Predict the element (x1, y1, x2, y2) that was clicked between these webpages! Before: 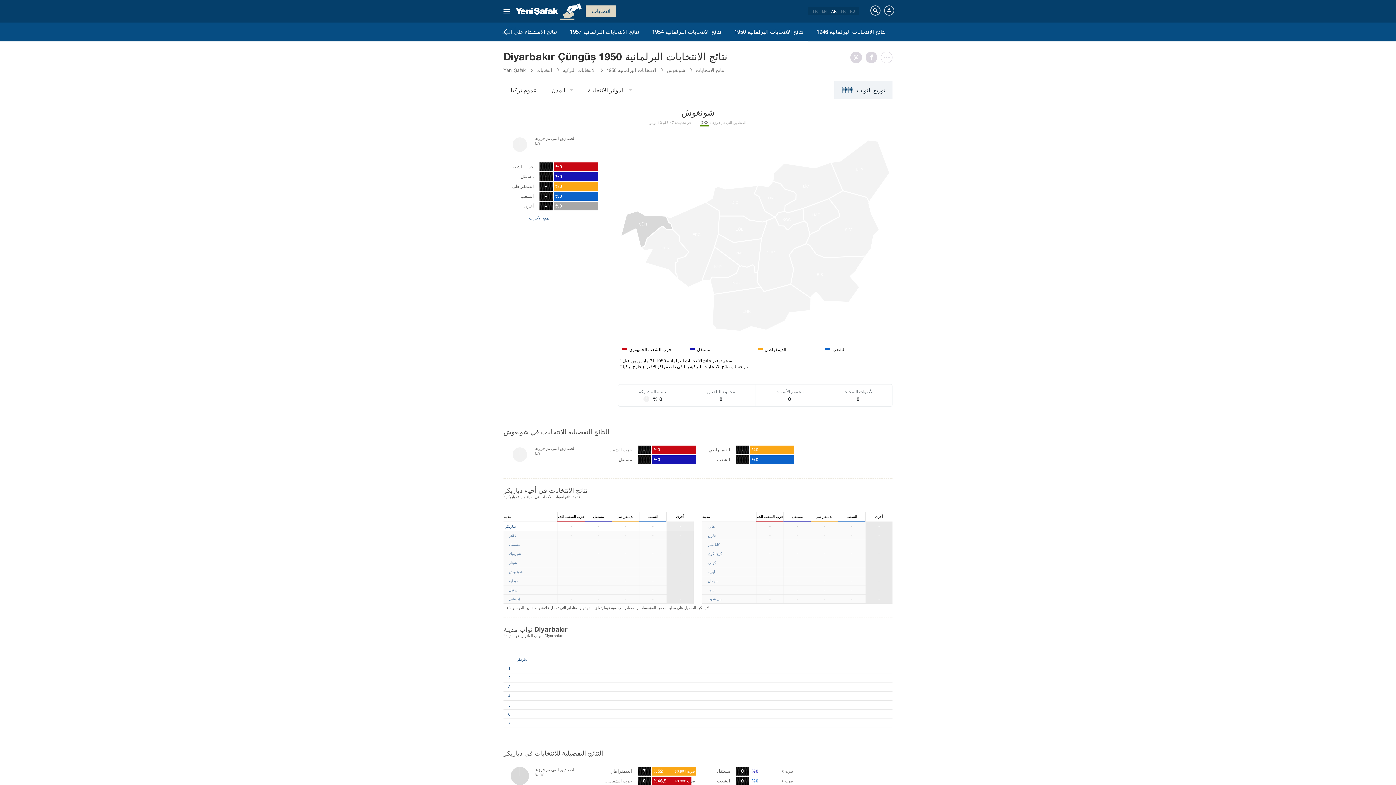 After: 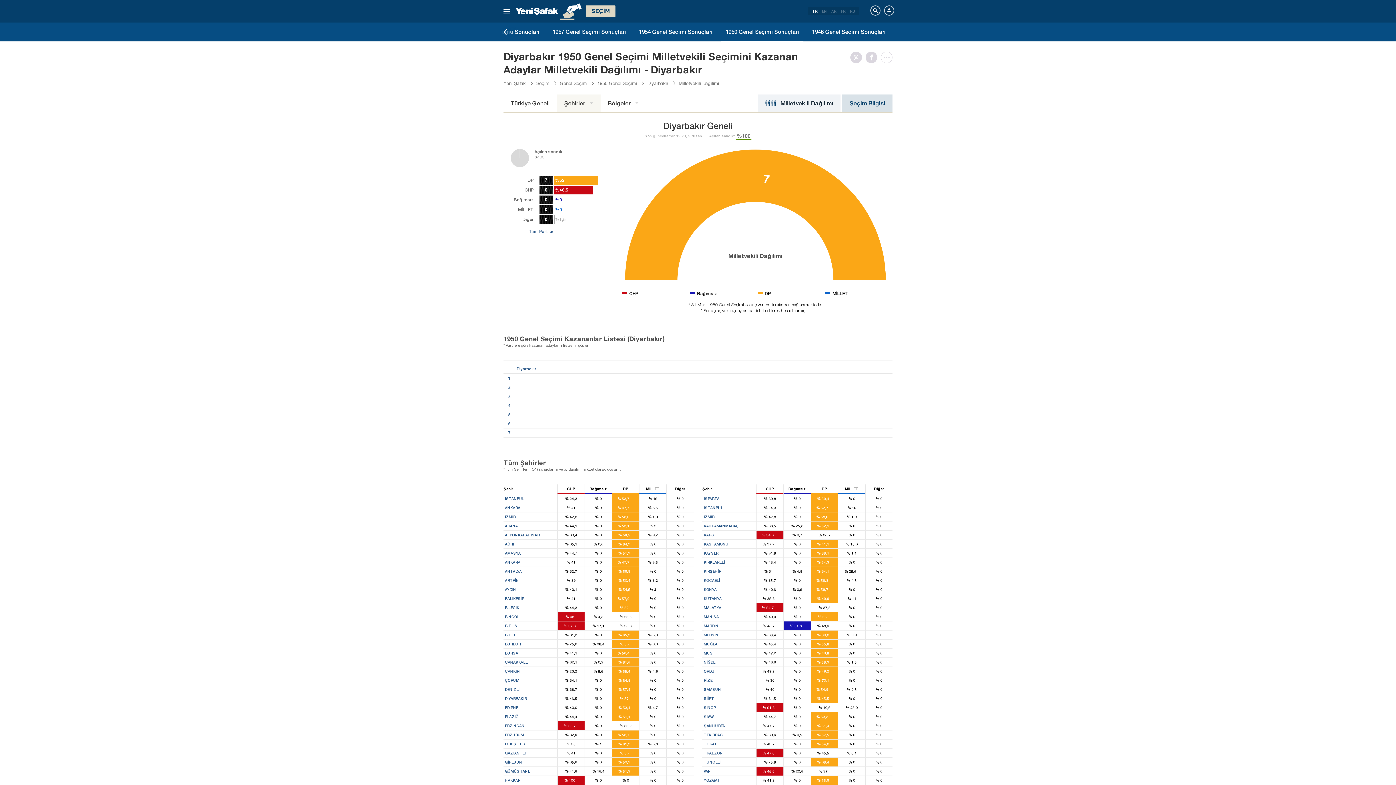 Action: bbox: (503, 655, 527, 663) label: دياربكر